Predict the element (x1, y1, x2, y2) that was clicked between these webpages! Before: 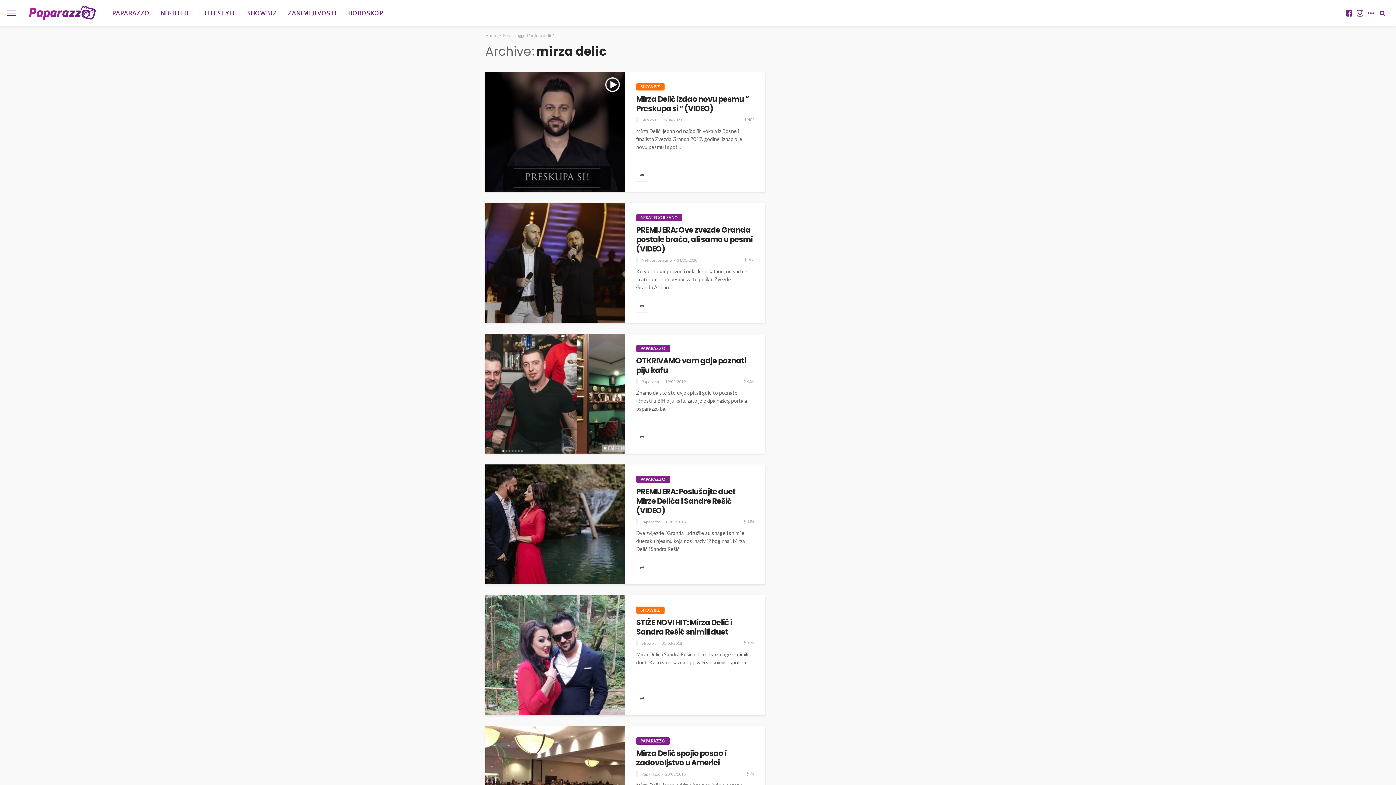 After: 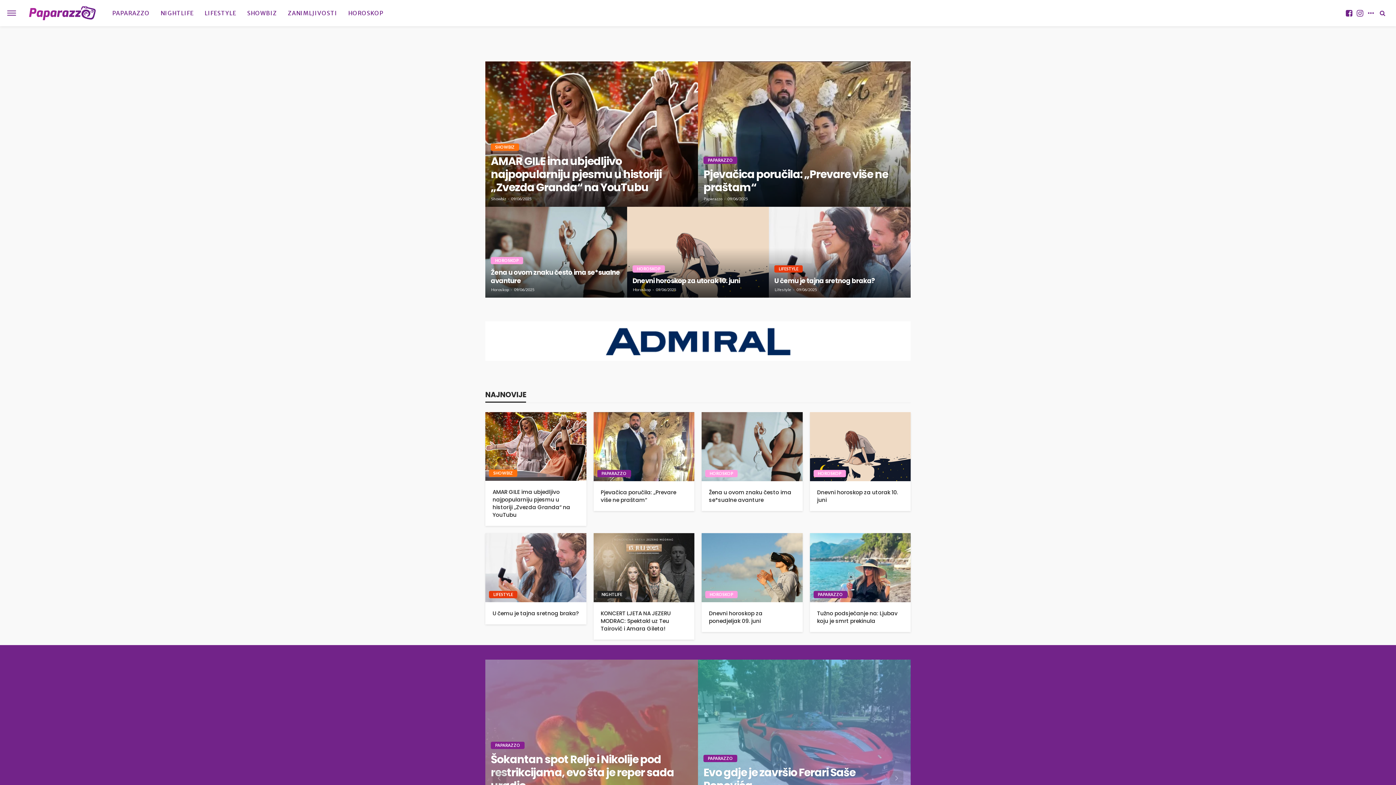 Action: bbox: (28, 1, 95, 24)